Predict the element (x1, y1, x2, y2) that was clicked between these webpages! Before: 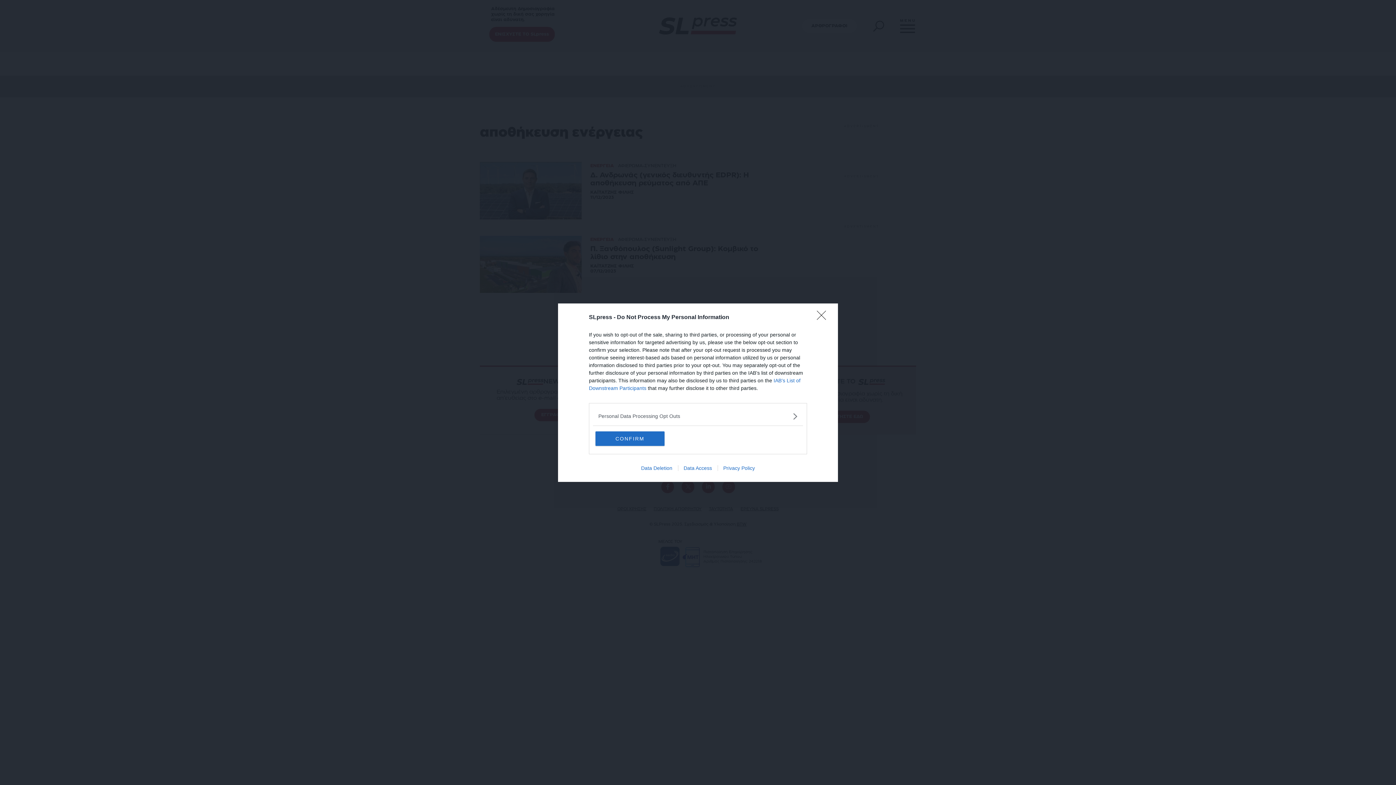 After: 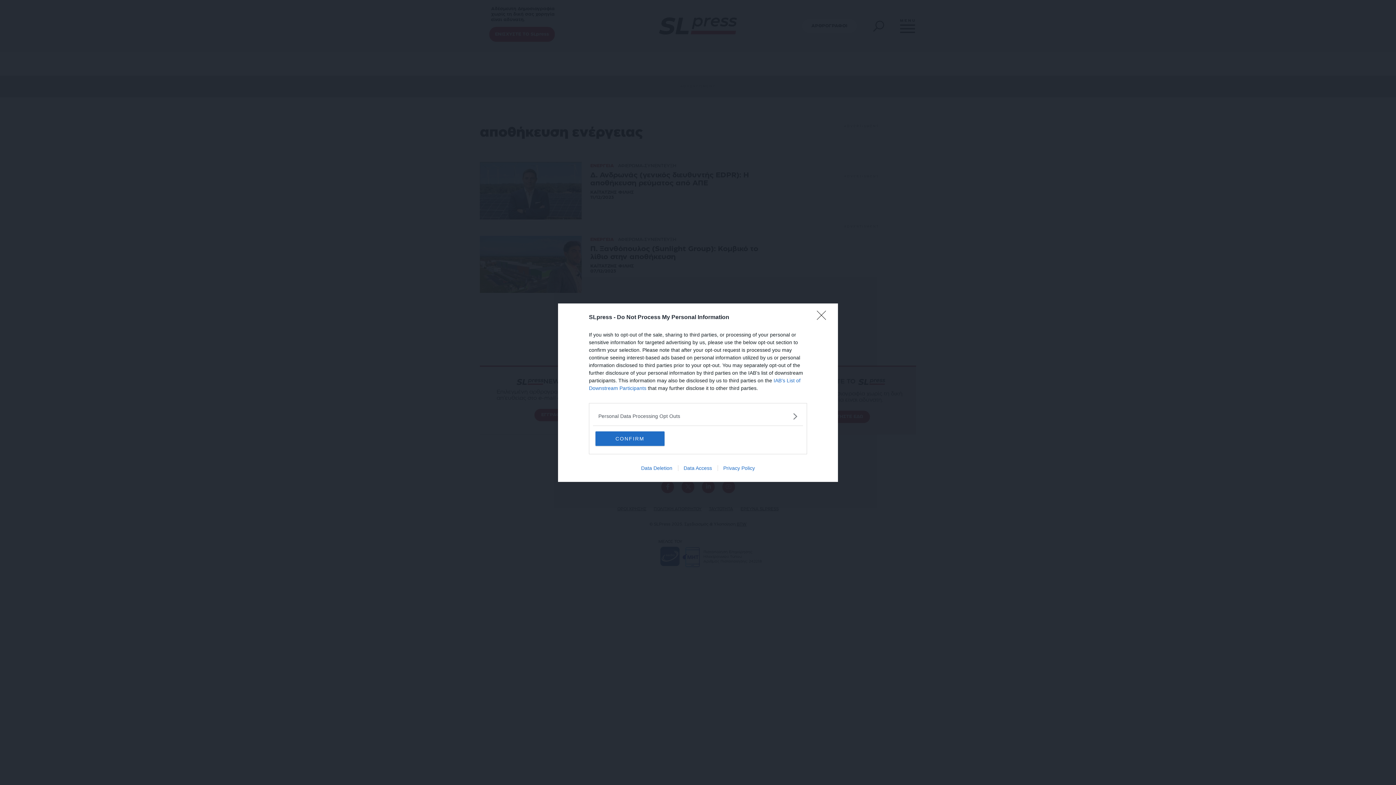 Action: bbox: (717, 465, 760, 471) label: Privacy Policy